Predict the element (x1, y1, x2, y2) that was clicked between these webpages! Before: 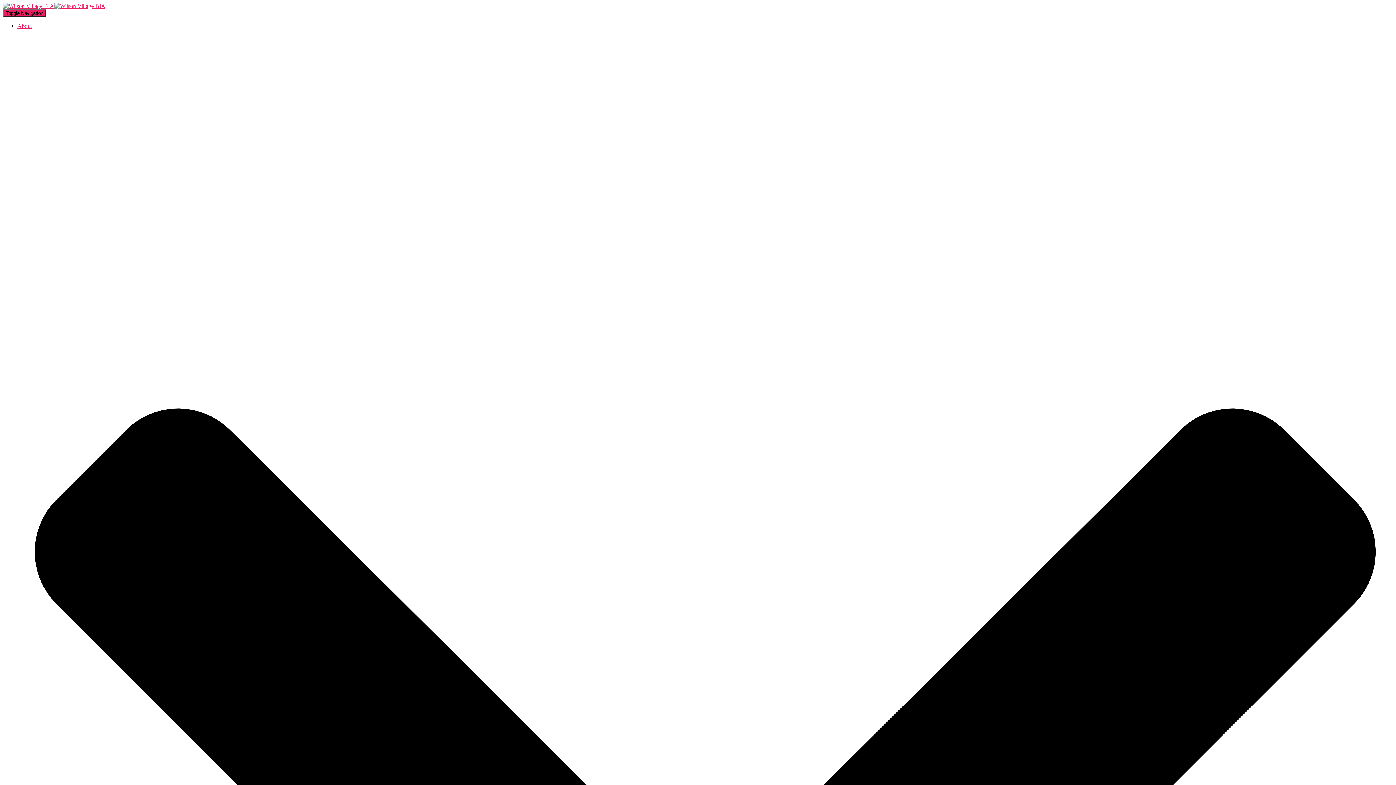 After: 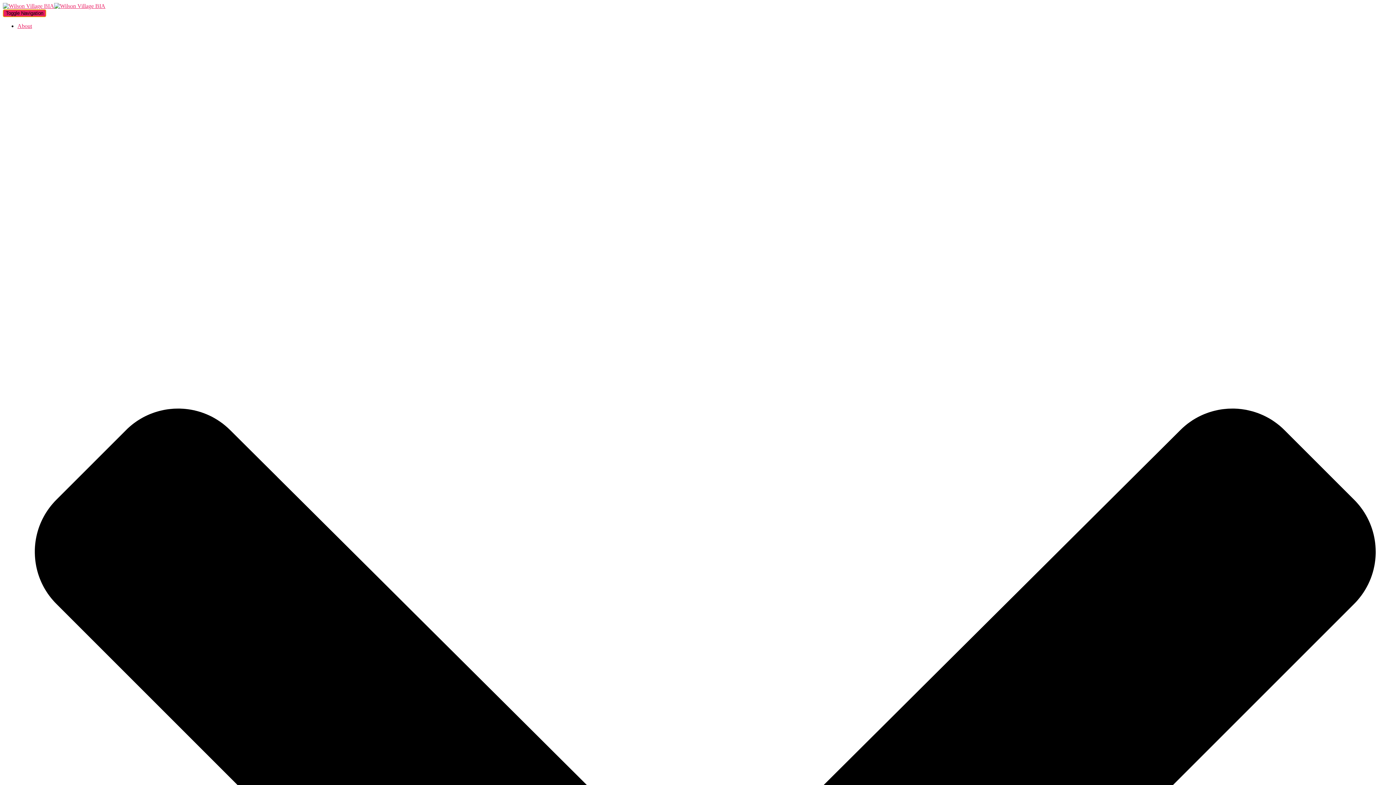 Action: label: Toggle Navigation bbox: (2, 9, 46, 17)